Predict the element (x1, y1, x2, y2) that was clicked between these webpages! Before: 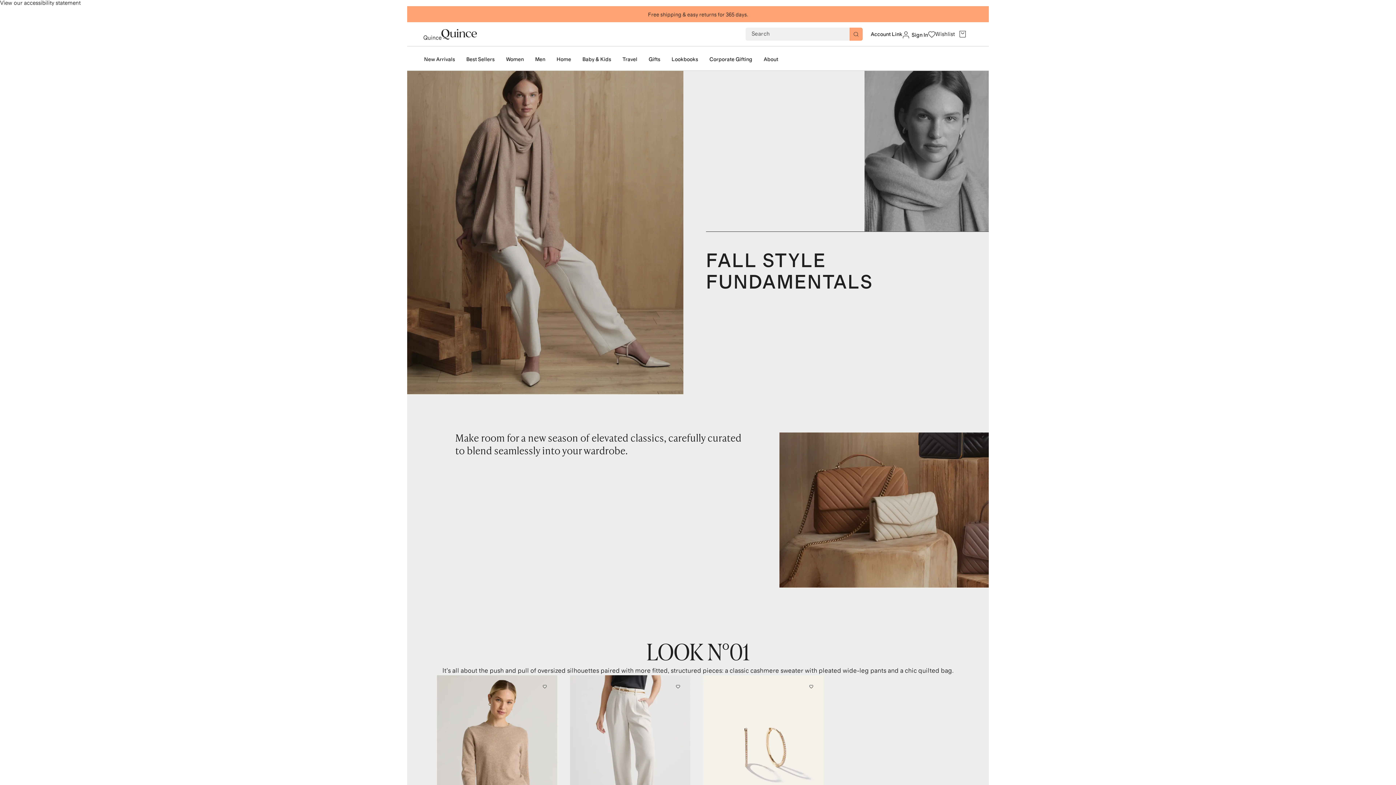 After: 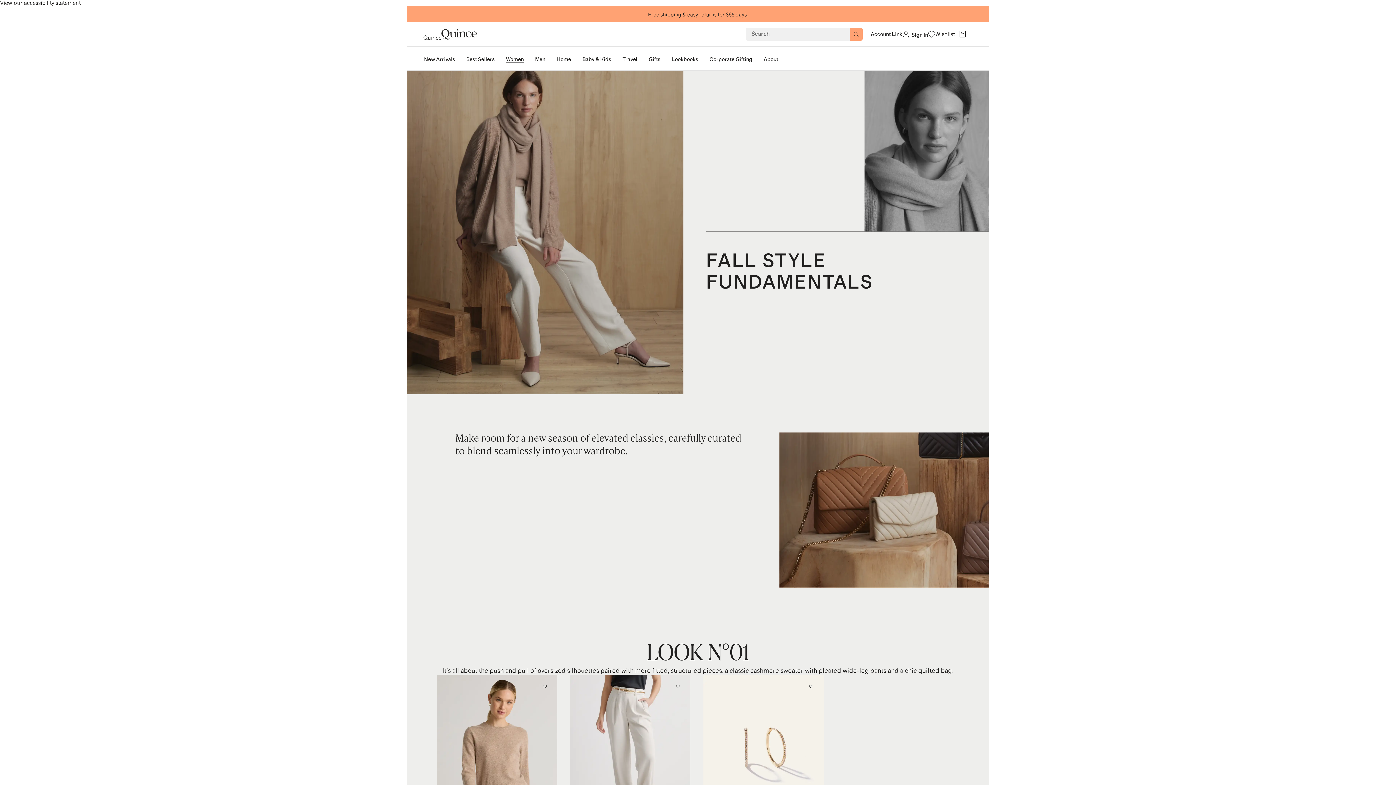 Action: label: Women bbox: (506, 56, 523, 62)